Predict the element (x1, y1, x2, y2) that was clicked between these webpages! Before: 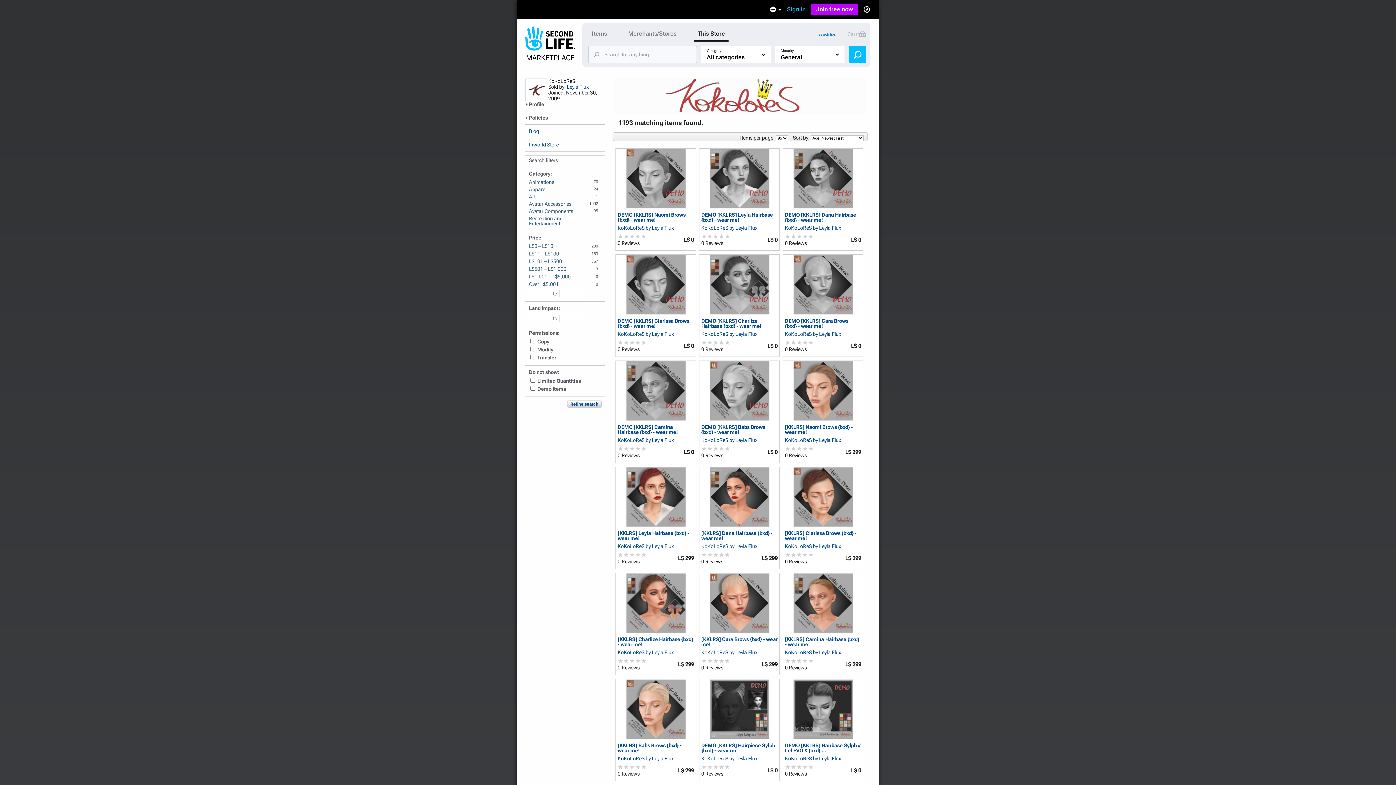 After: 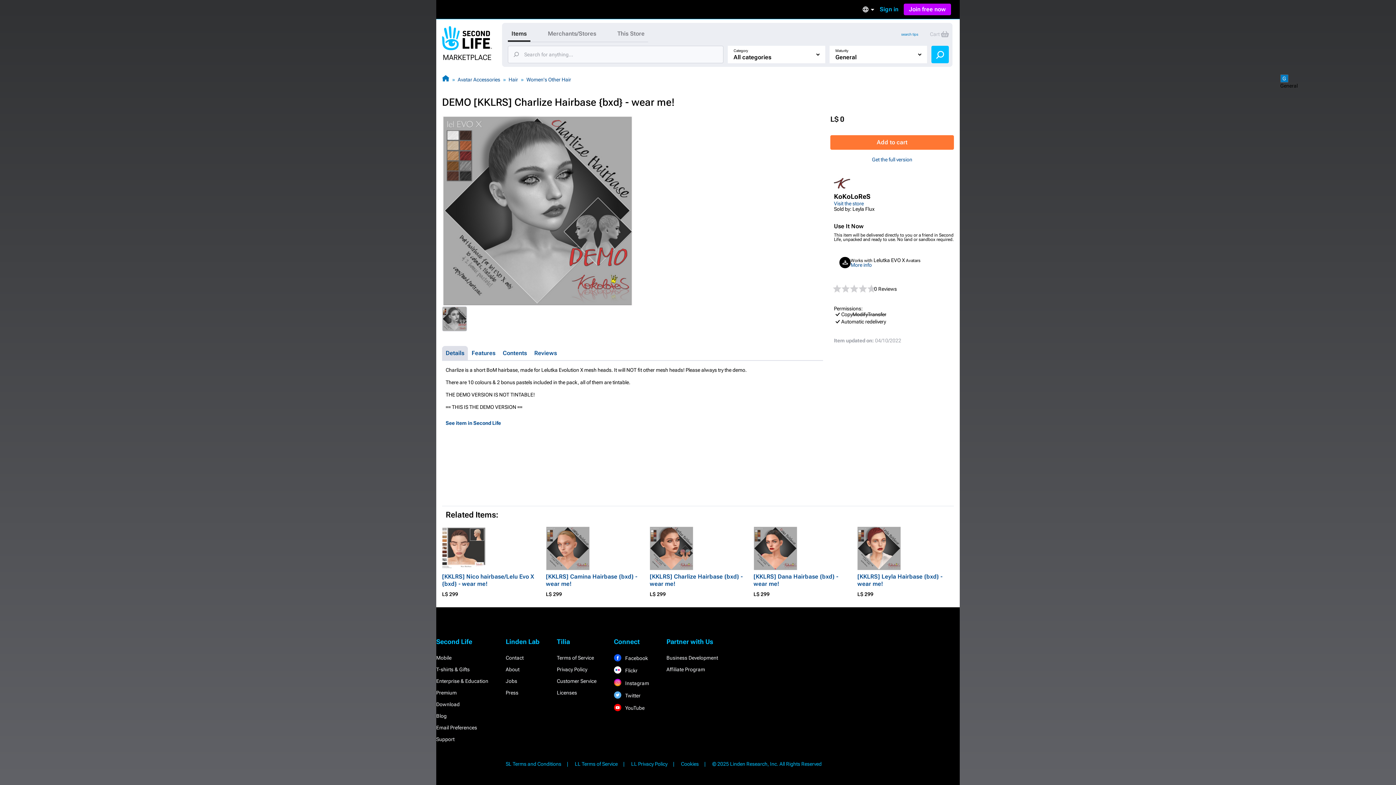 Action: bbox: (699, 254, 779, 314)